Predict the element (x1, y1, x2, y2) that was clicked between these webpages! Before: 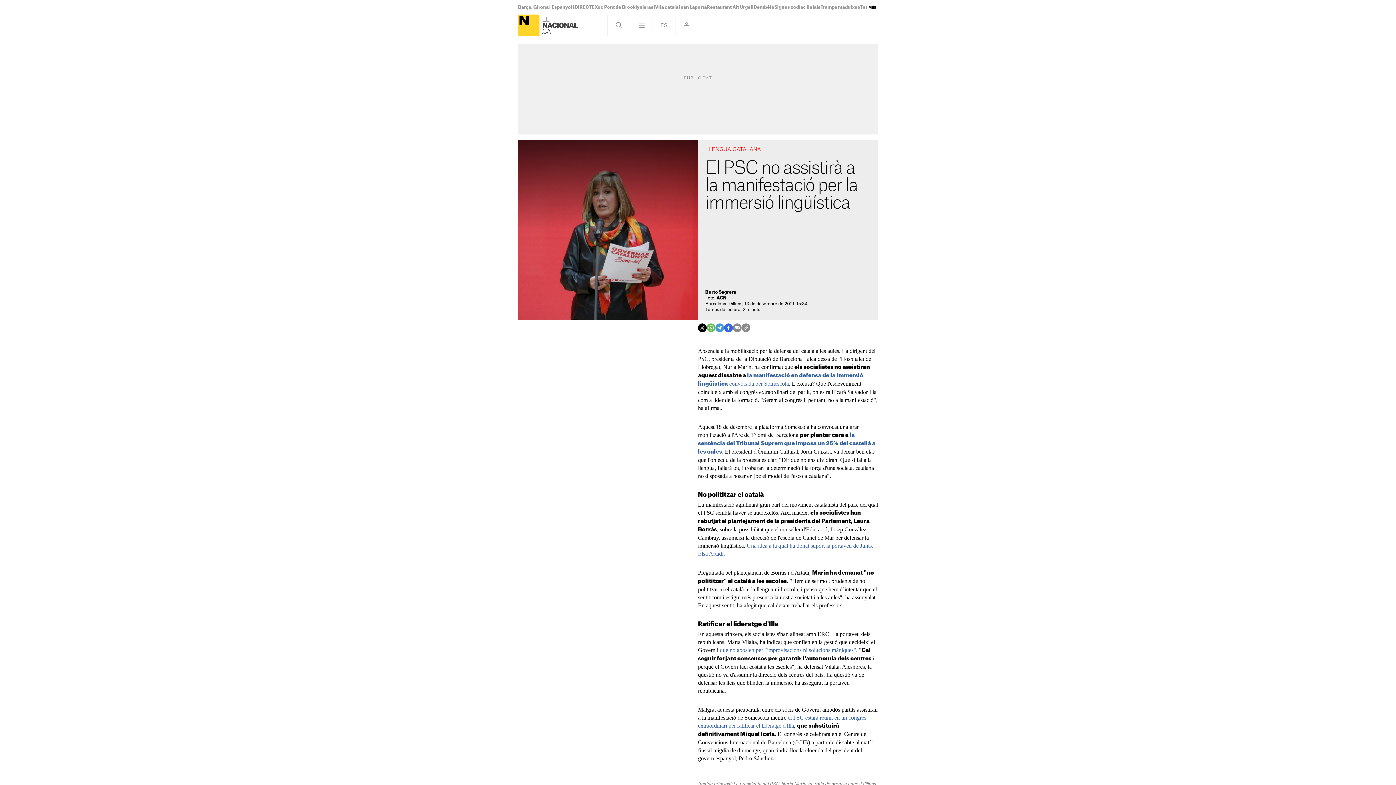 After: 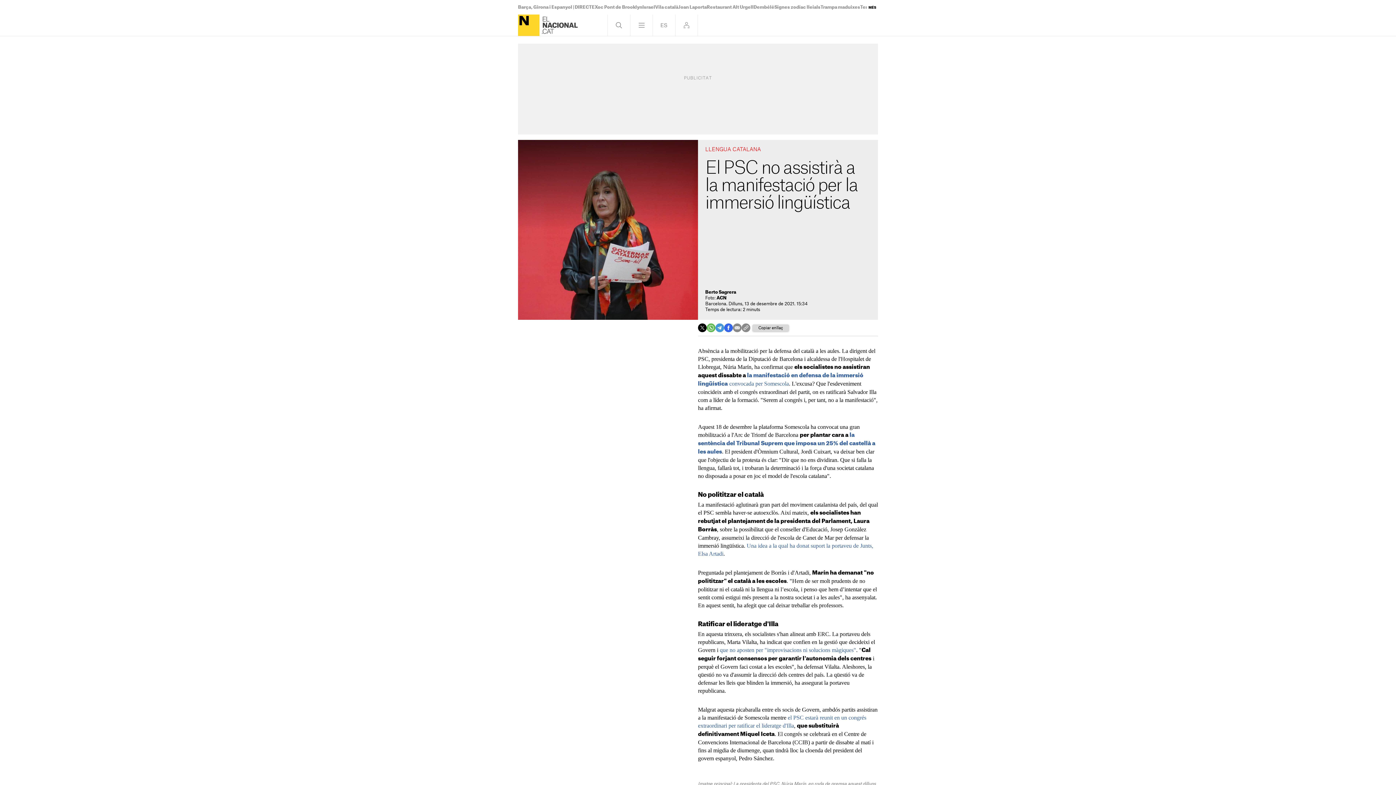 Action: bbox: (741, 323, 750, 332)